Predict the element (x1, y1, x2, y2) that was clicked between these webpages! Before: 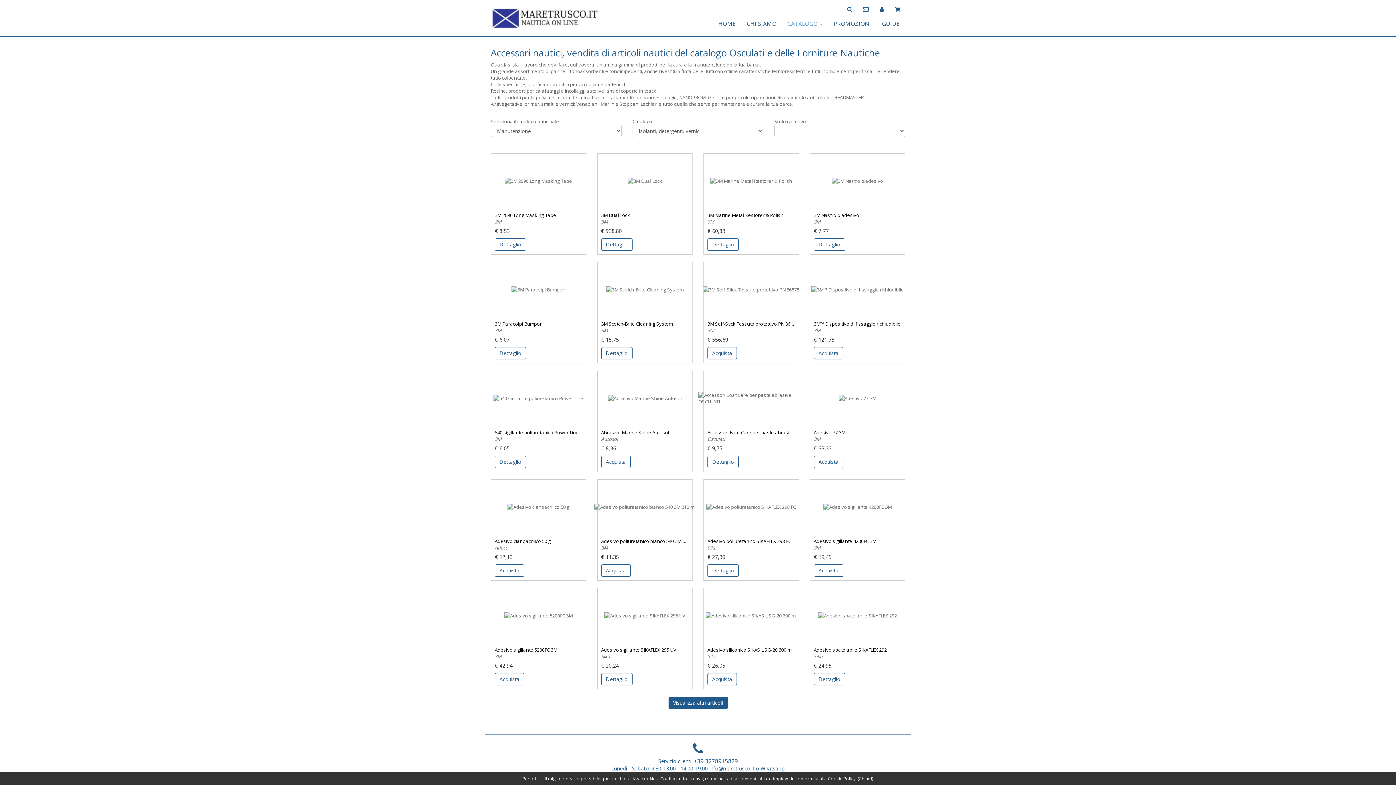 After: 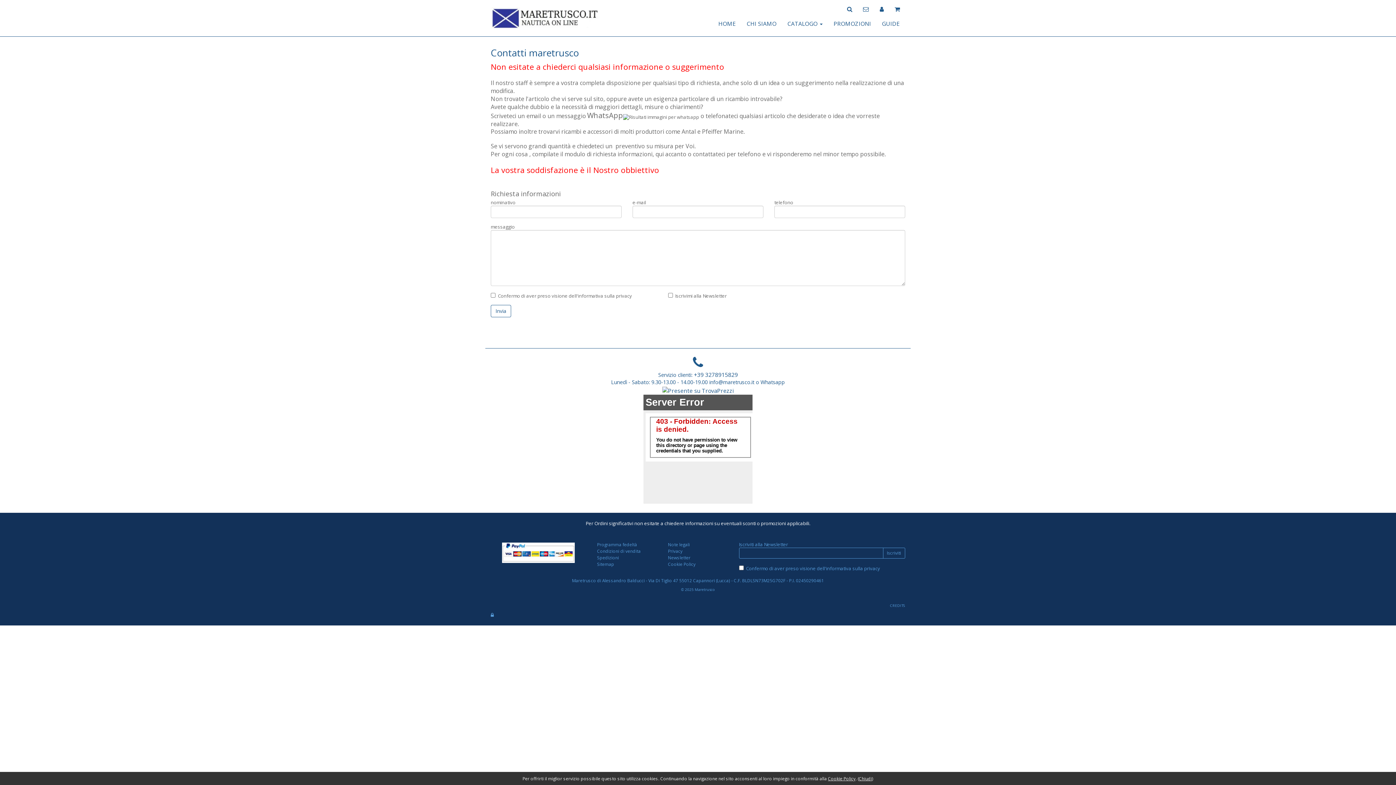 Action: bbox: (857, 3, 874, 13)